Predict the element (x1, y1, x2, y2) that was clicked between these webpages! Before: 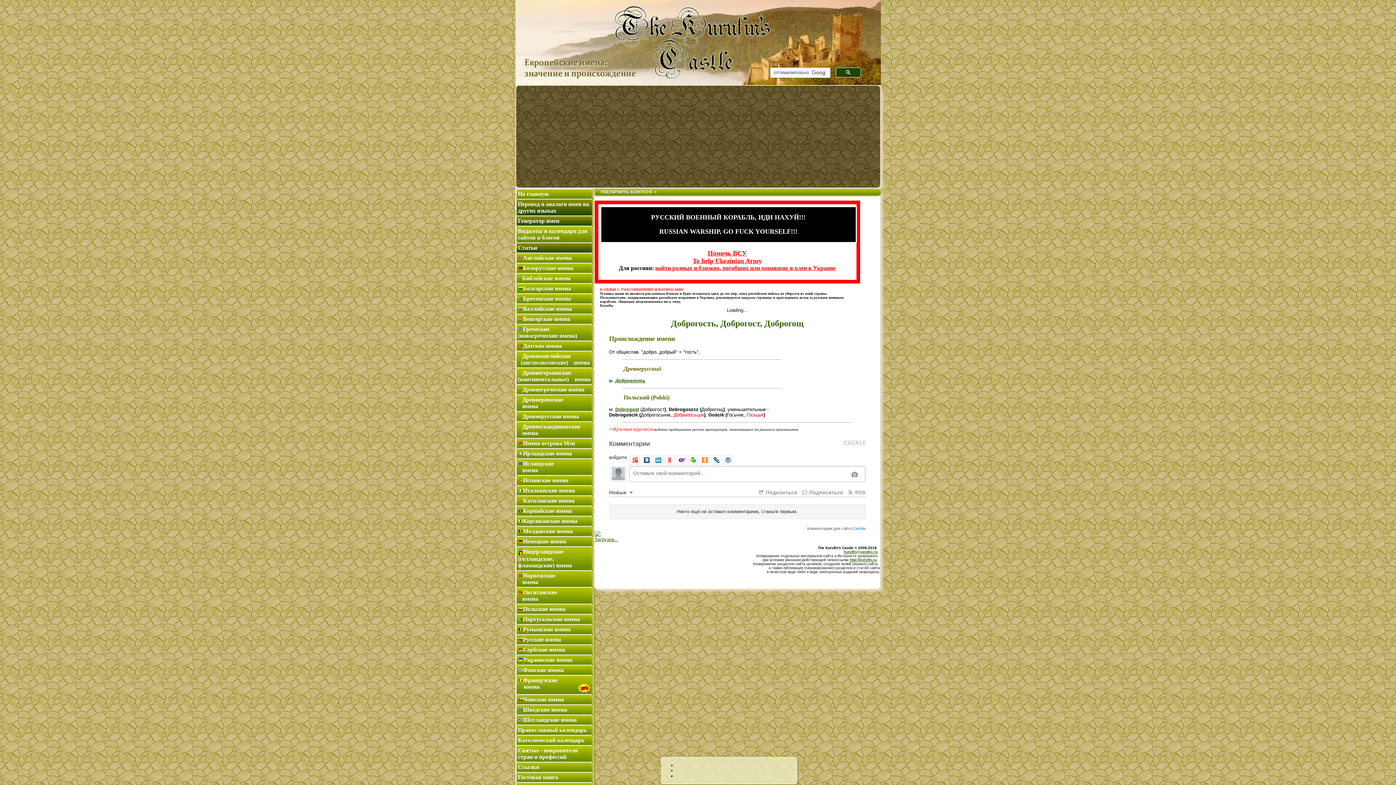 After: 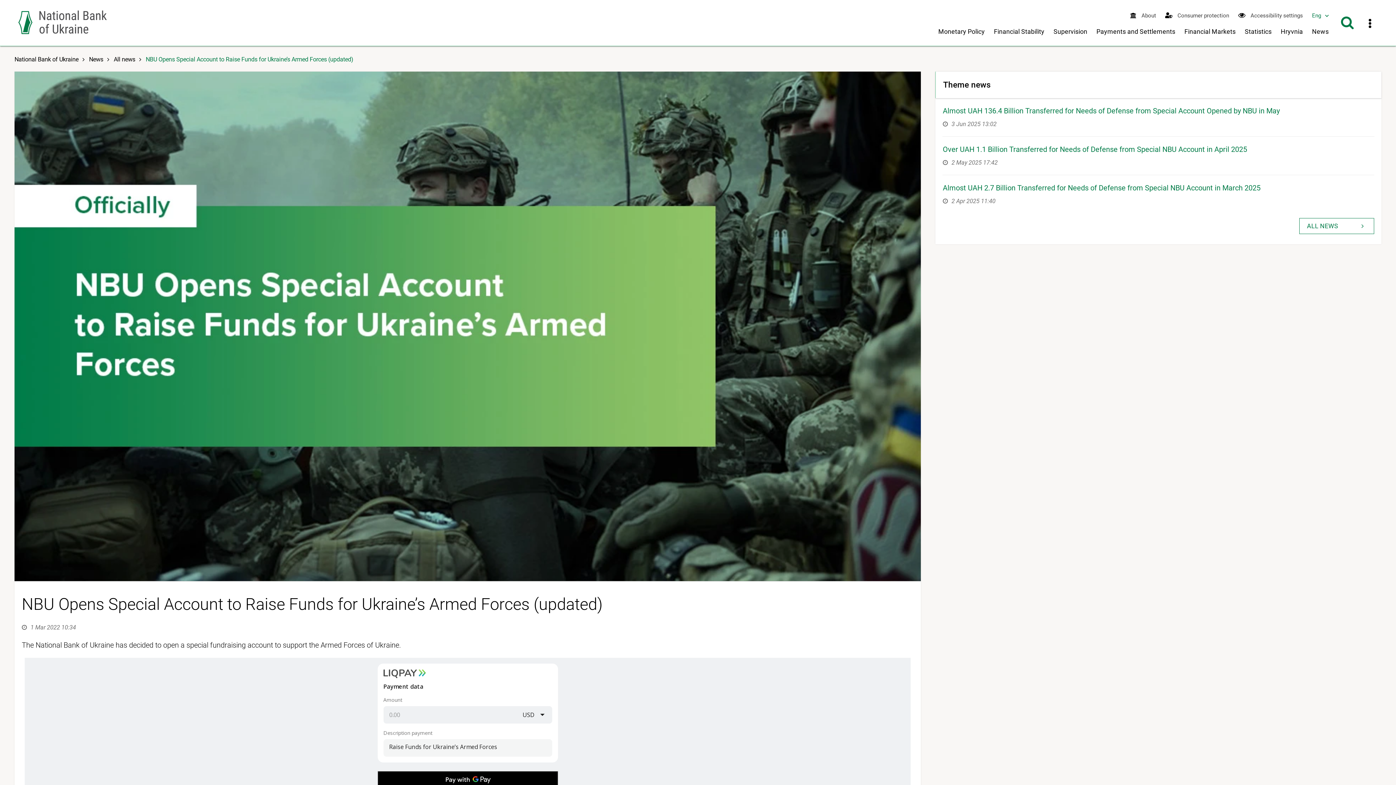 Action: bbox: (692, 257, 762, 264) label: To help Ukrainian Army